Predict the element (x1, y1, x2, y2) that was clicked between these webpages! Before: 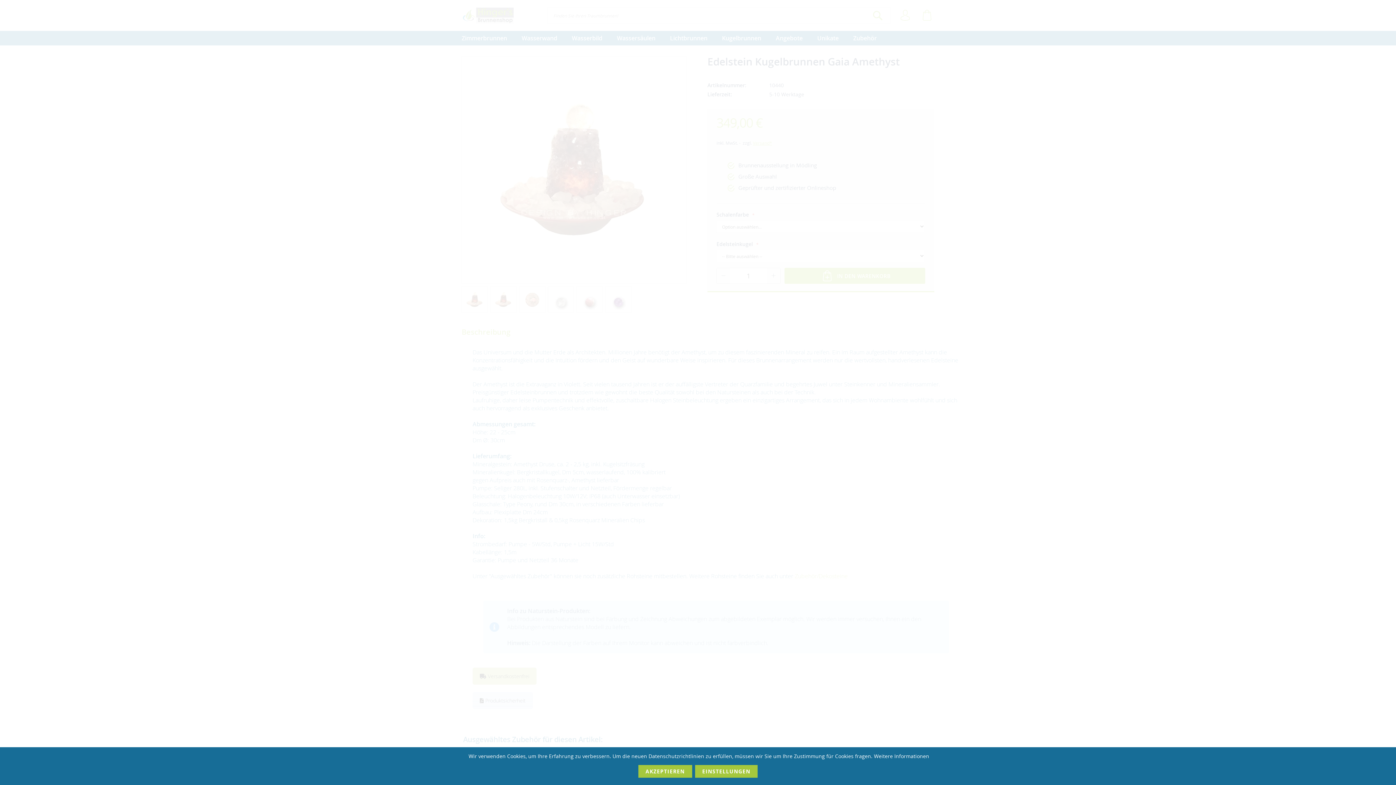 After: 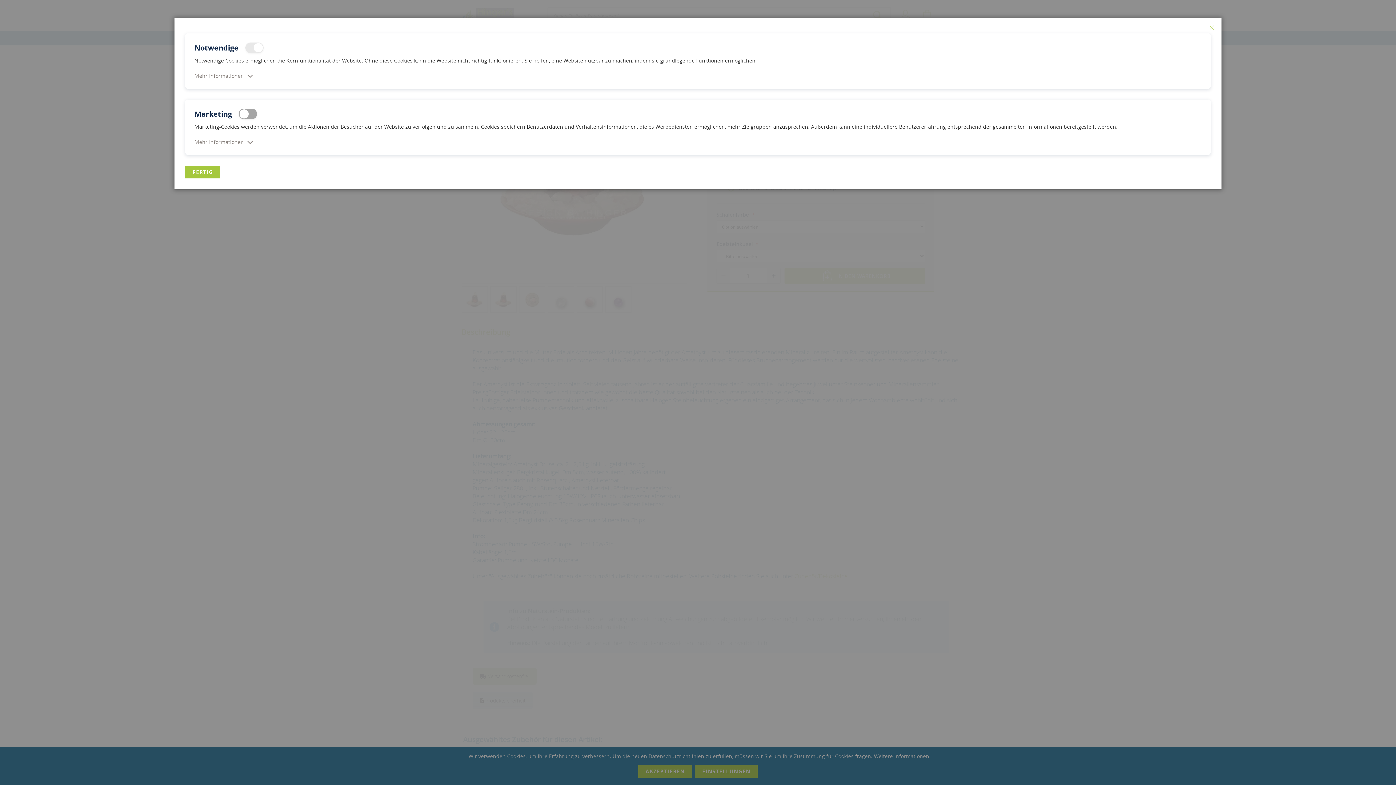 Action: bbox: (695, 765, 757, 778) label: Akzeptieren